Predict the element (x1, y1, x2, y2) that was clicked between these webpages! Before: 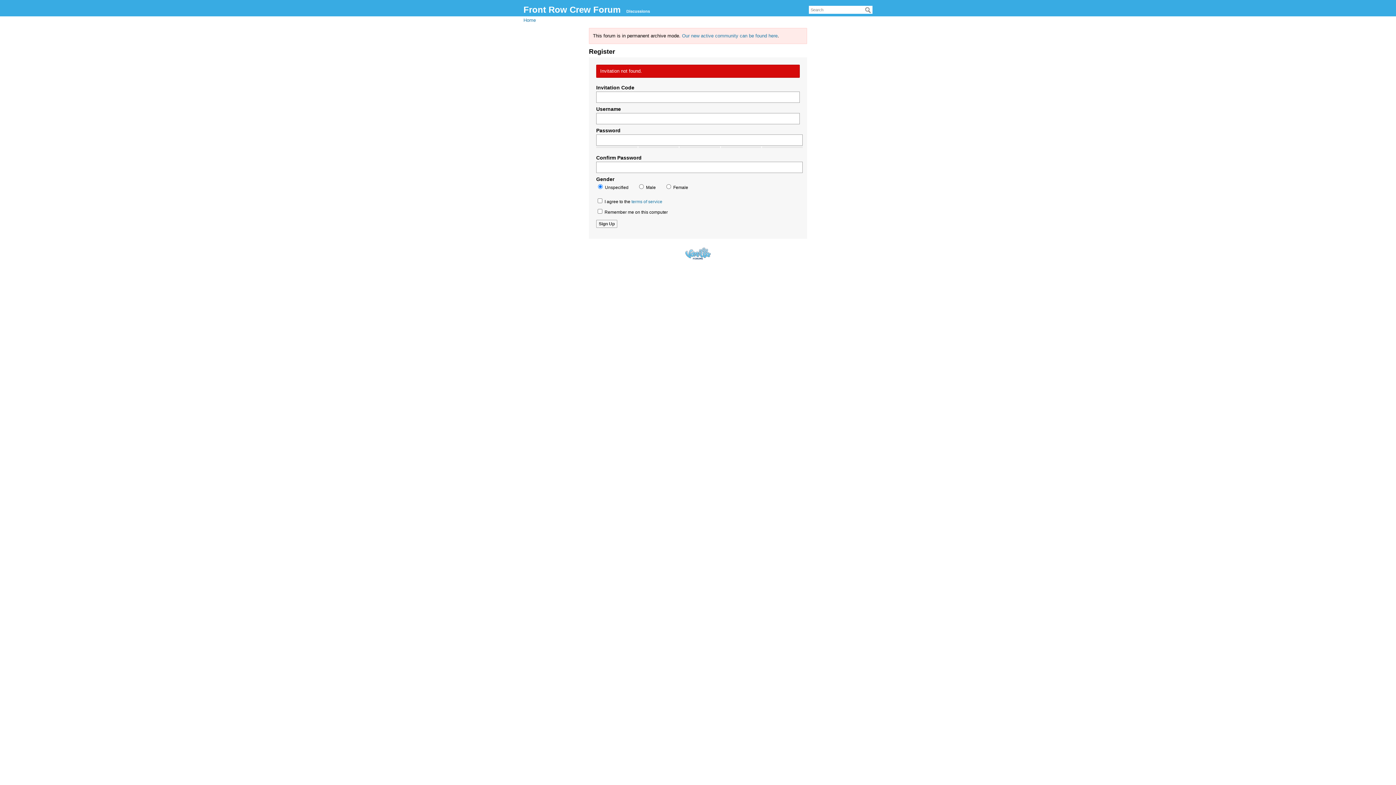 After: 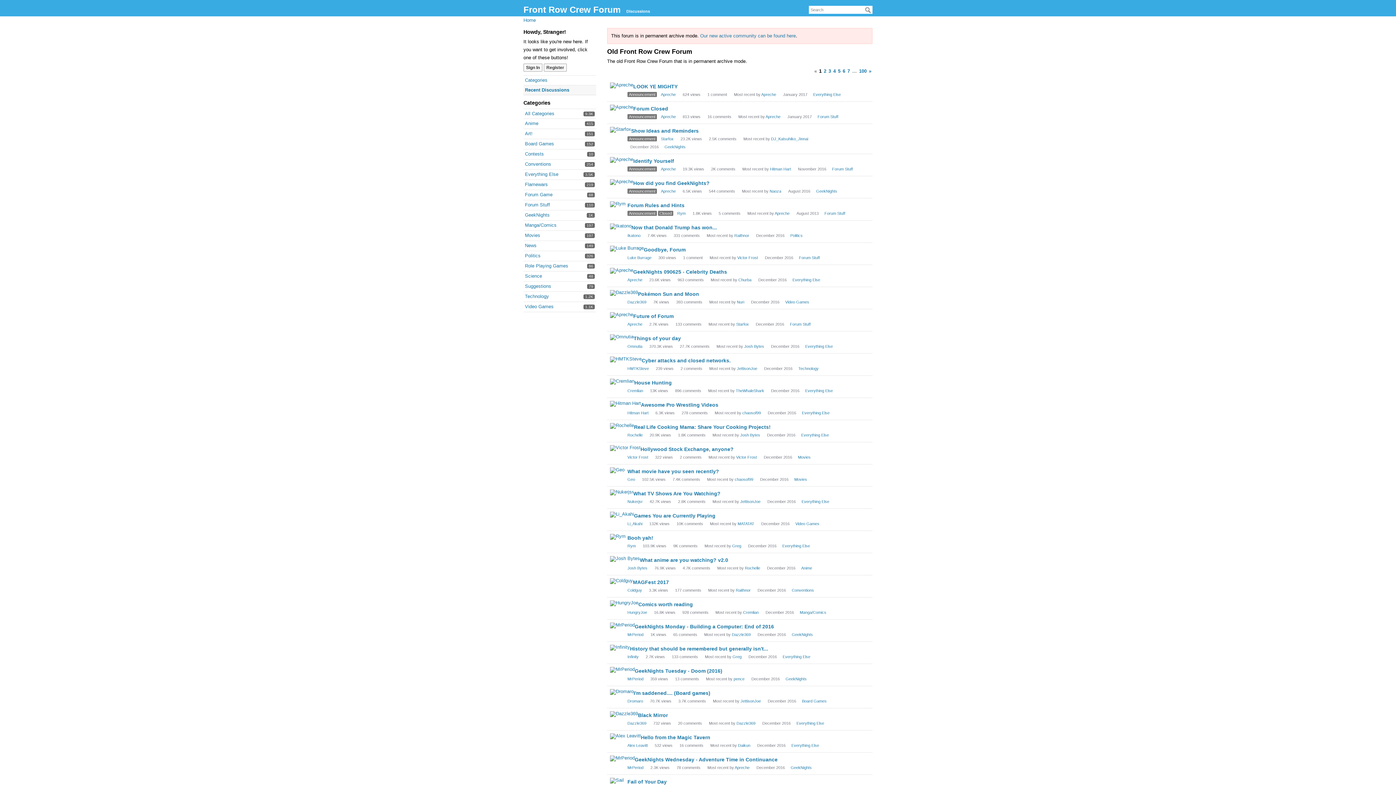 Action: bbox: (523, 4, 620, 14) label: Front Row Crew Forum